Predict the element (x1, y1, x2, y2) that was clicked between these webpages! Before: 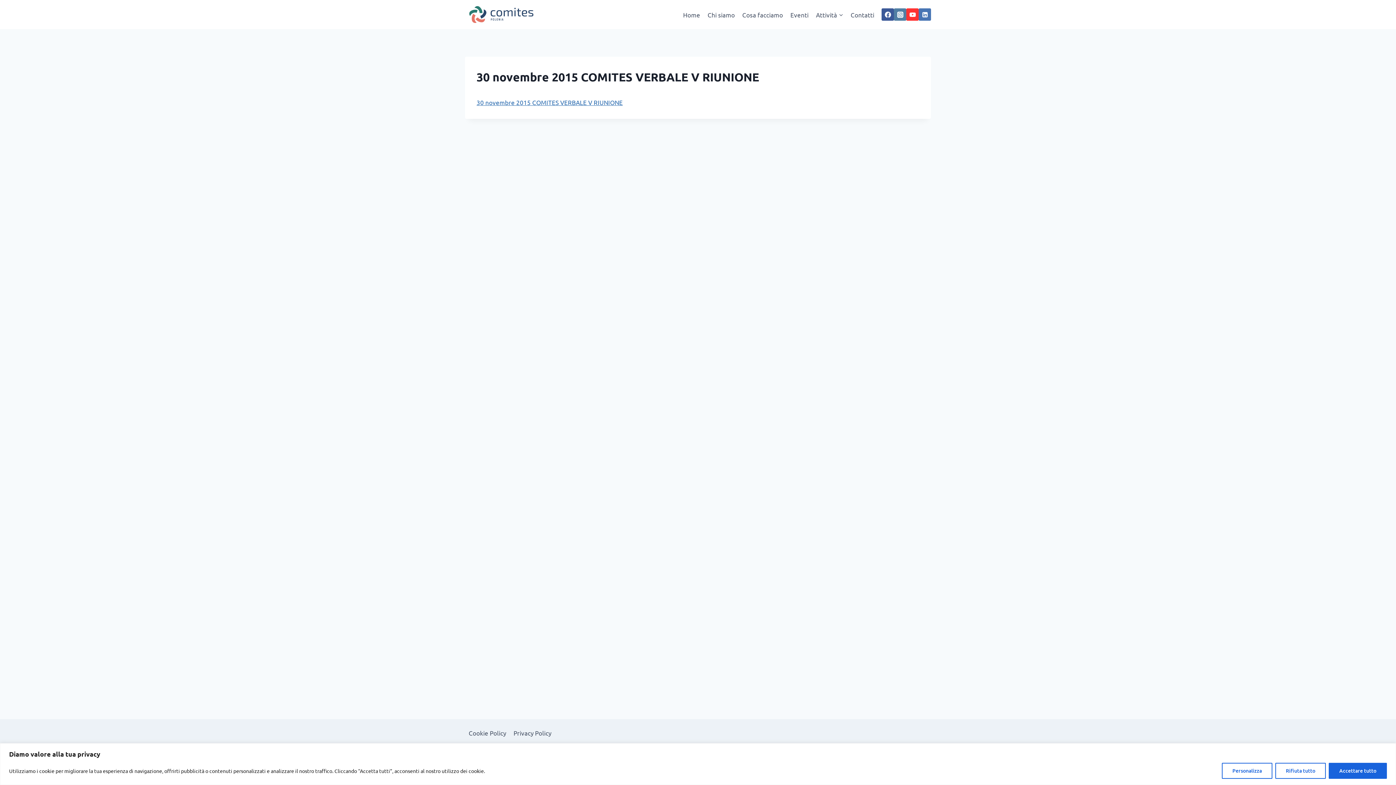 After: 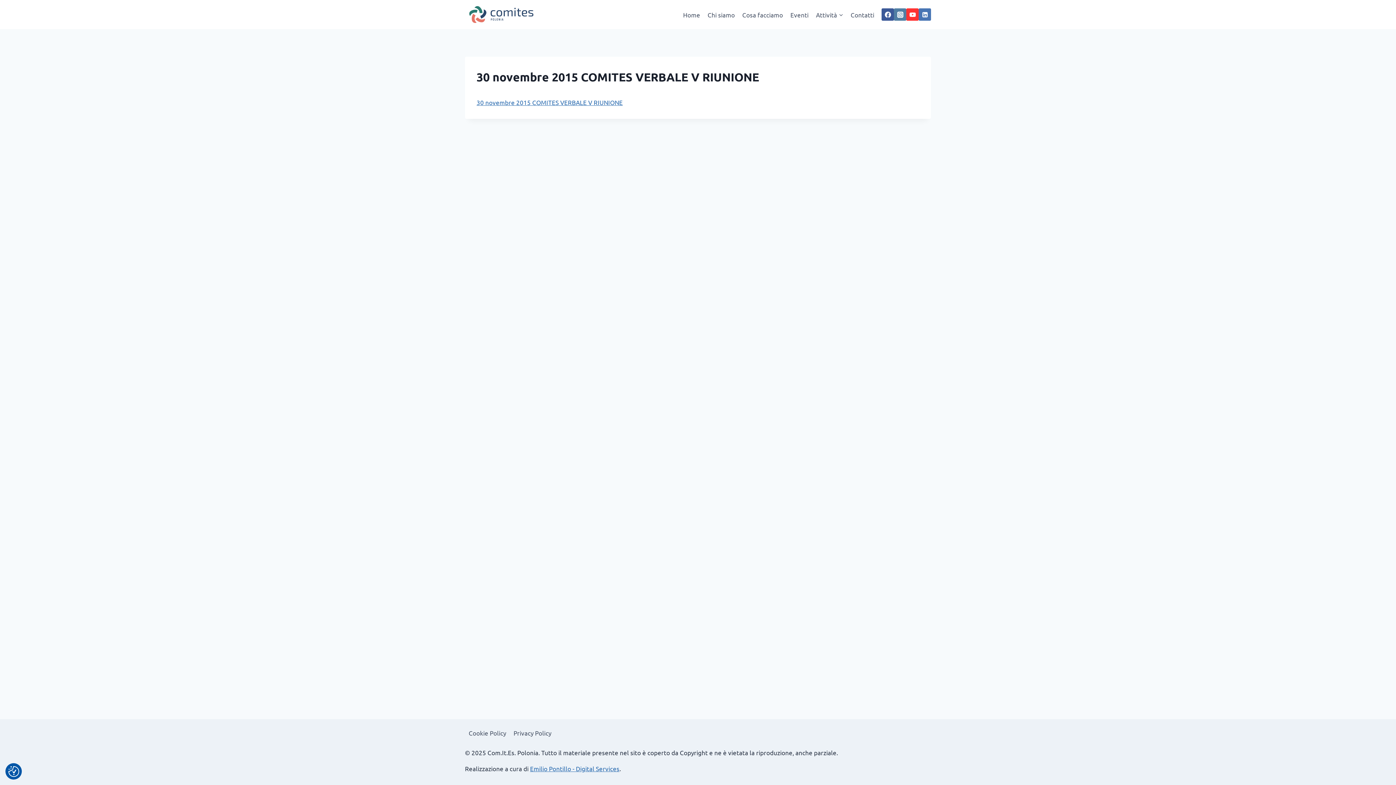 Action: bbox: (1275, 763, 1326, 779) label: Rifiuta tutto